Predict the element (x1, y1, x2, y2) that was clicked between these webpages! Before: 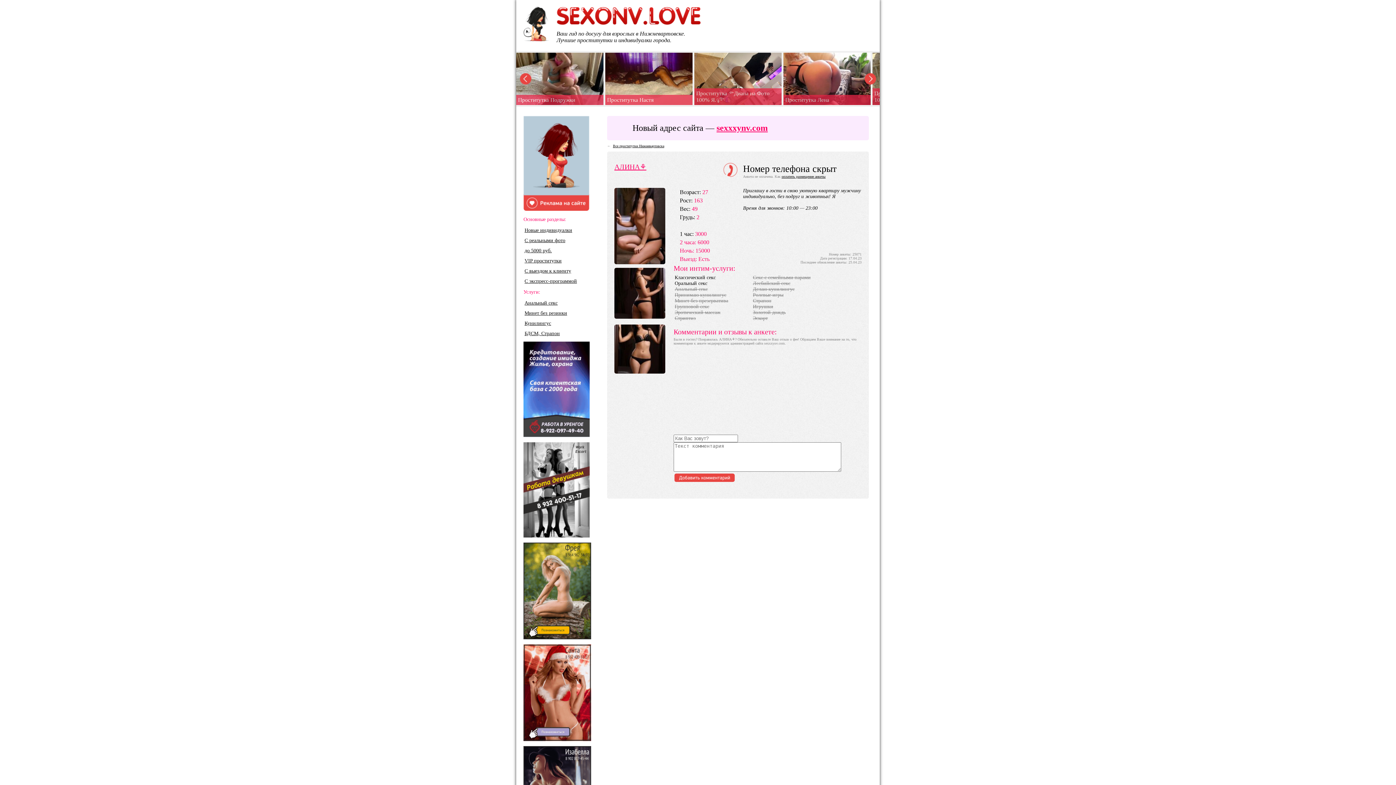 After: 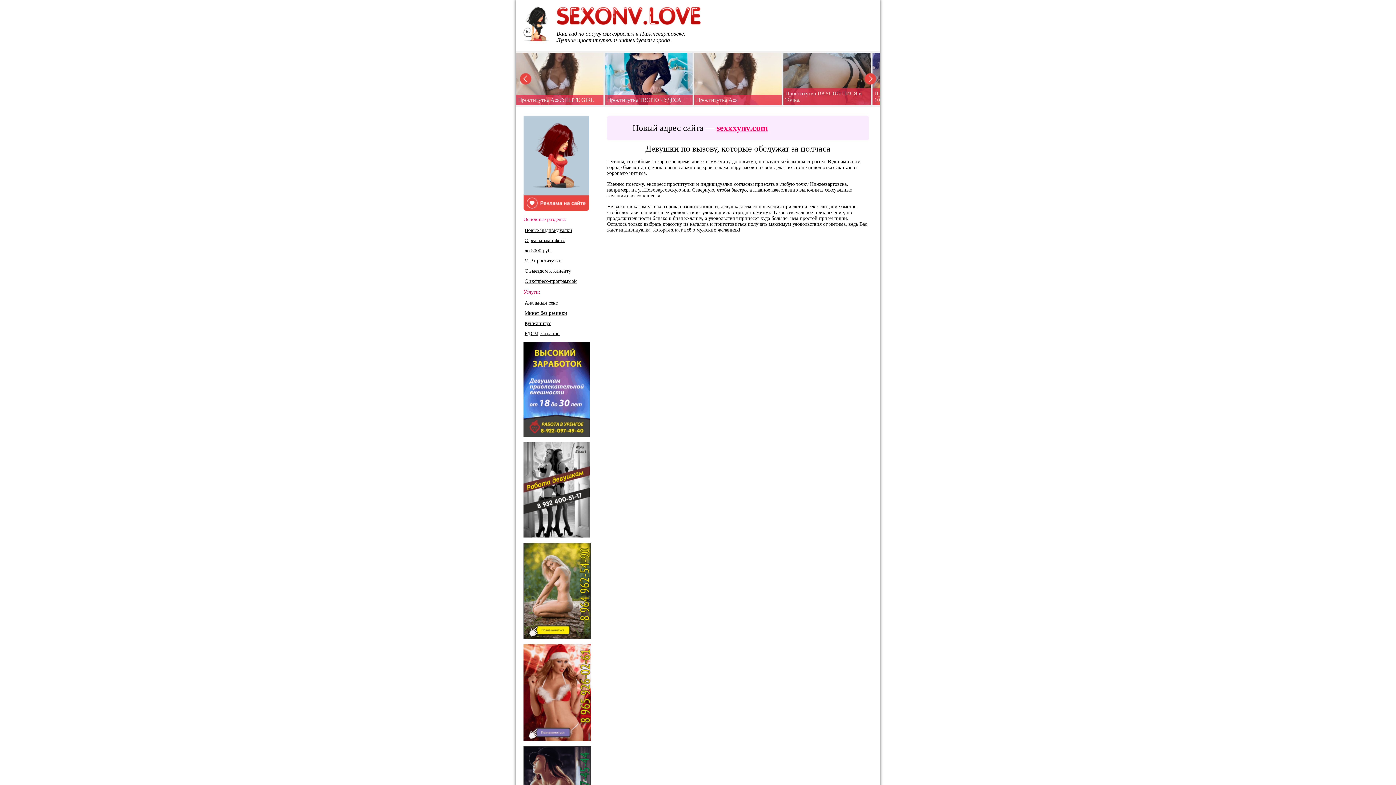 Action: label: С экспресс-программой bbox: (524, 278, 577, 284)